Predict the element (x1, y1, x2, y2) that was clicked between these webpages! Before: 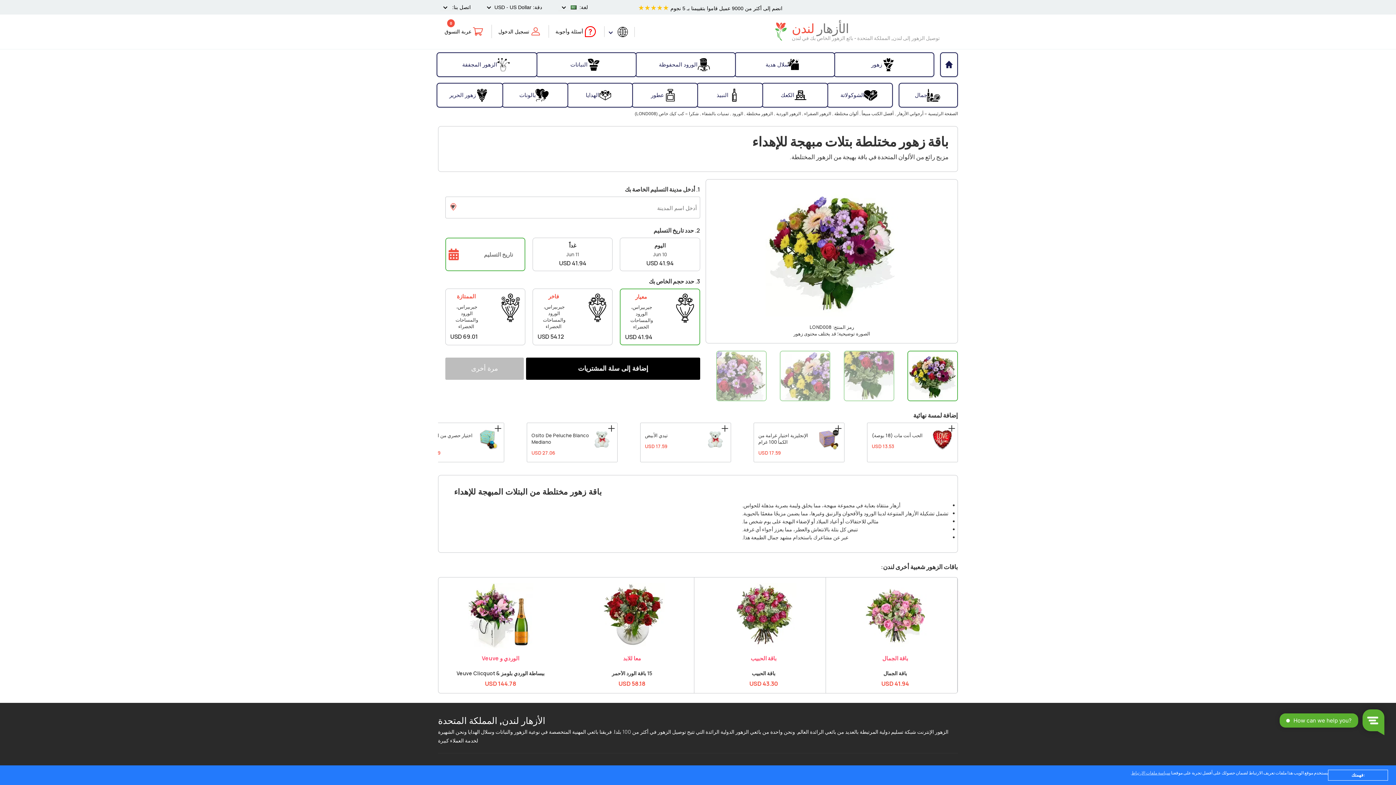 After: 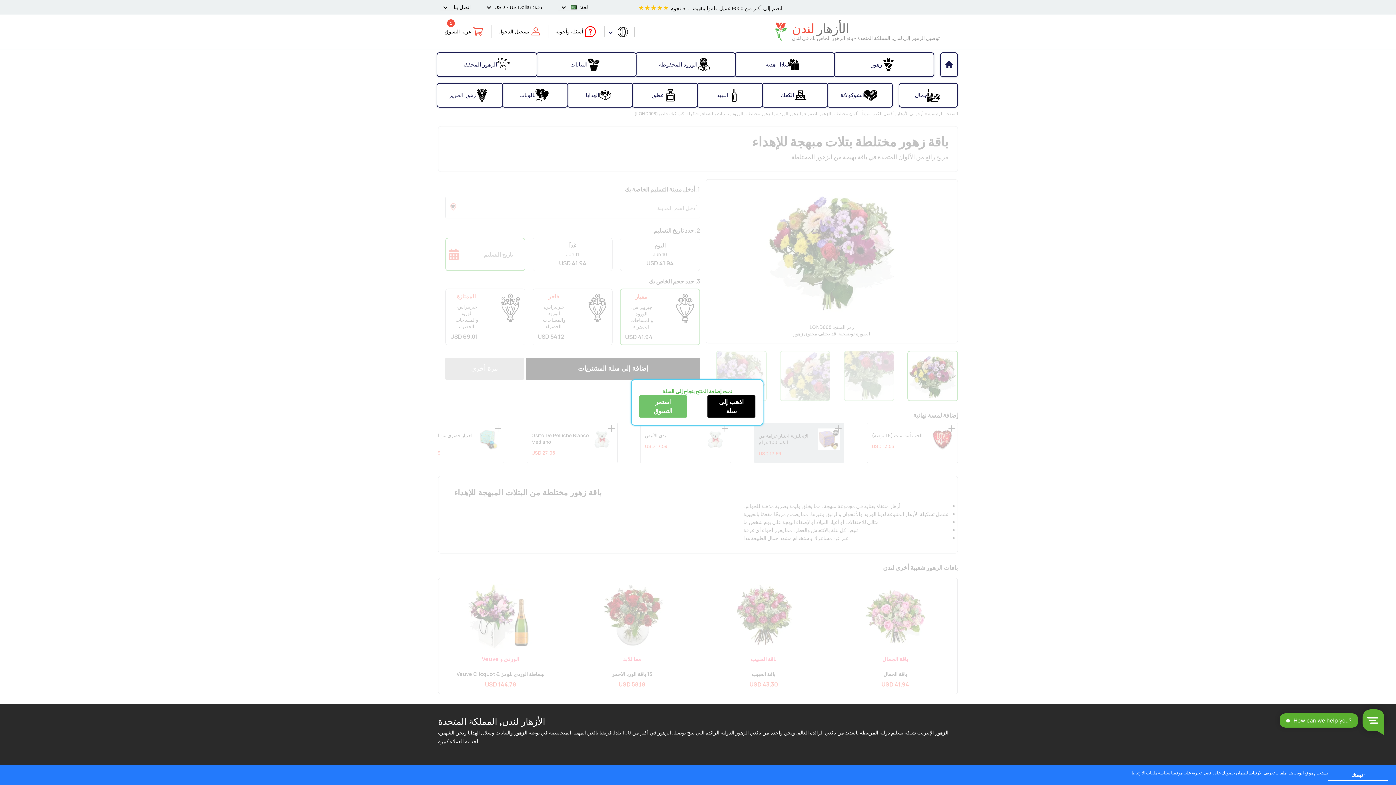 Action: bbox: (833, 425, 843, 432)